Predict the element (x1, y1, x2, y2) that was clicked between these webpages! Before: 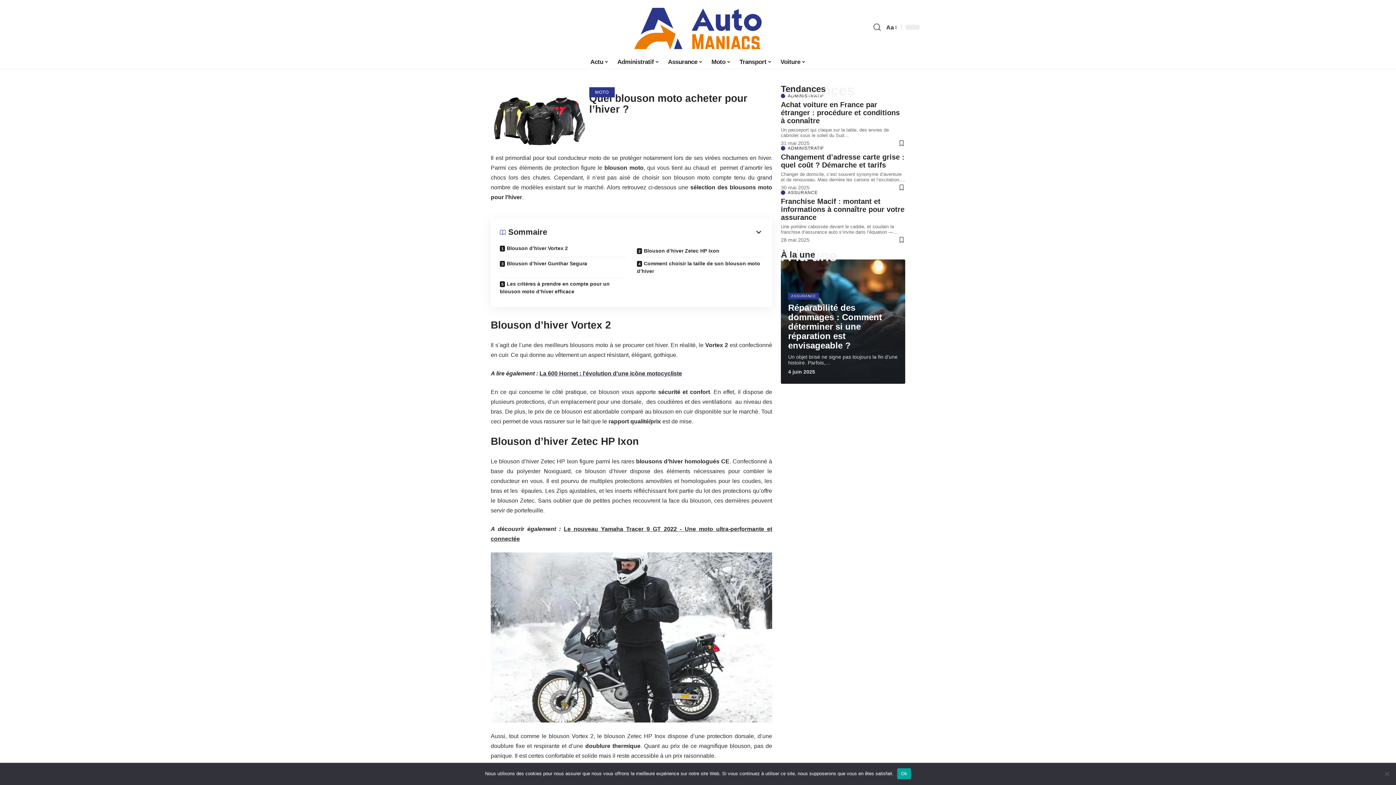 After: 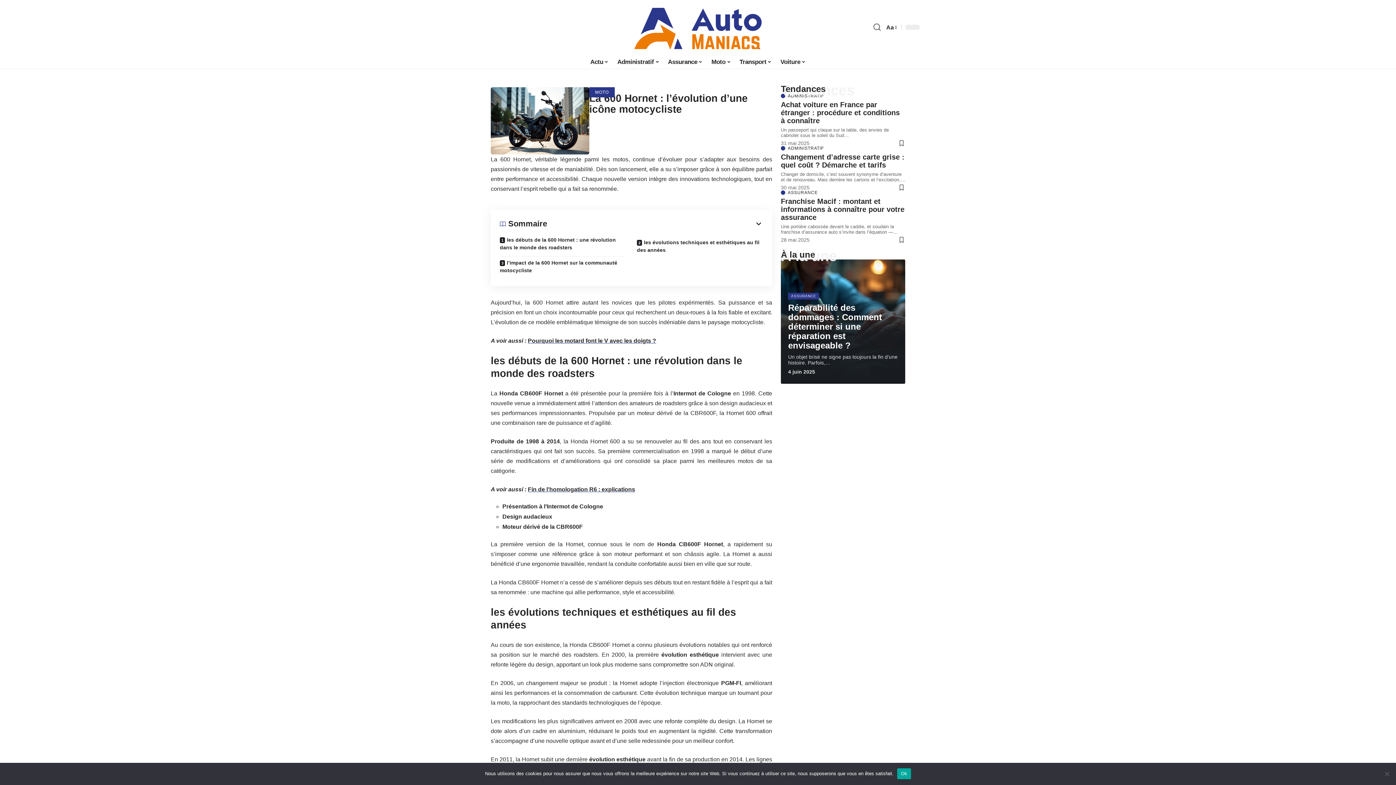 Action: label: La 600 Hornet : l'évolution d'une icône motocycliste bbox: (539, 370, 682, 376)